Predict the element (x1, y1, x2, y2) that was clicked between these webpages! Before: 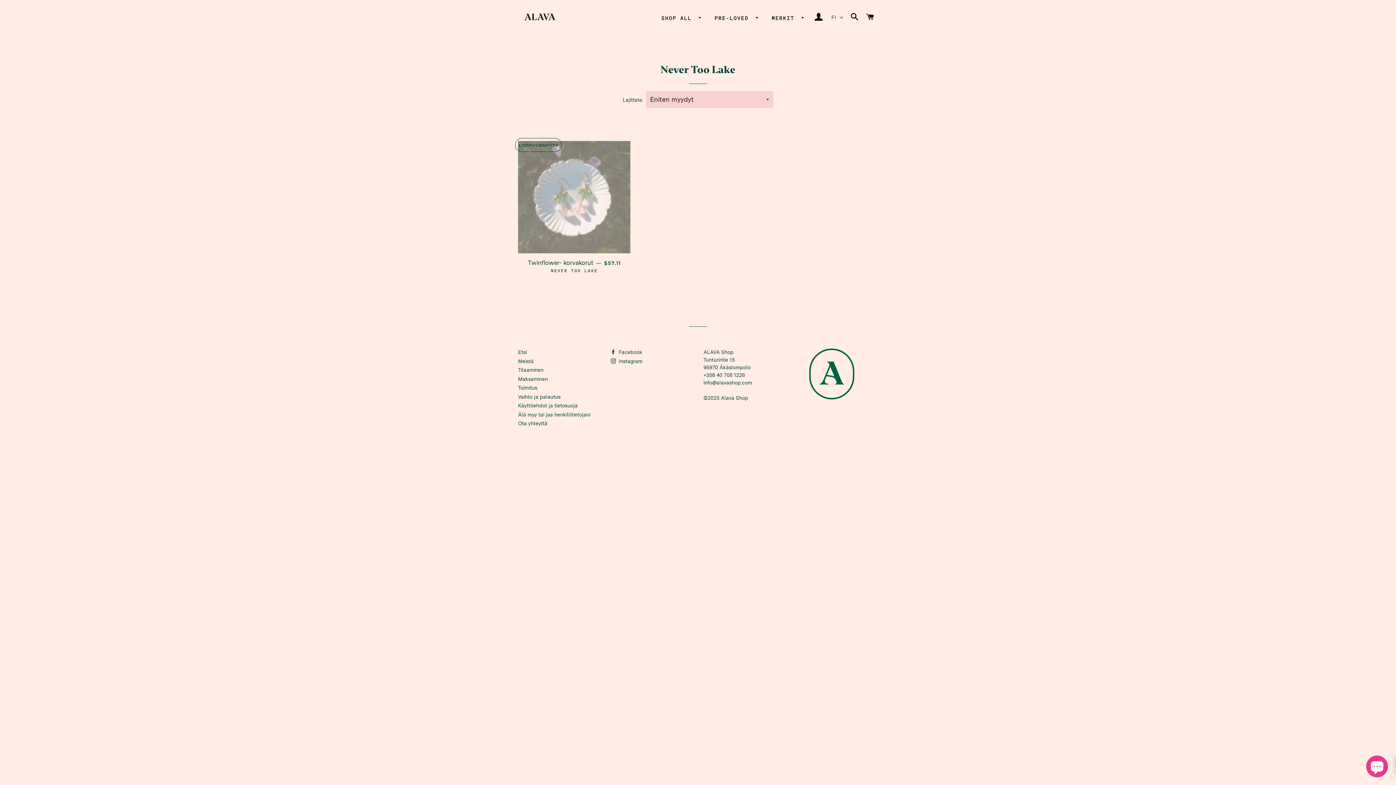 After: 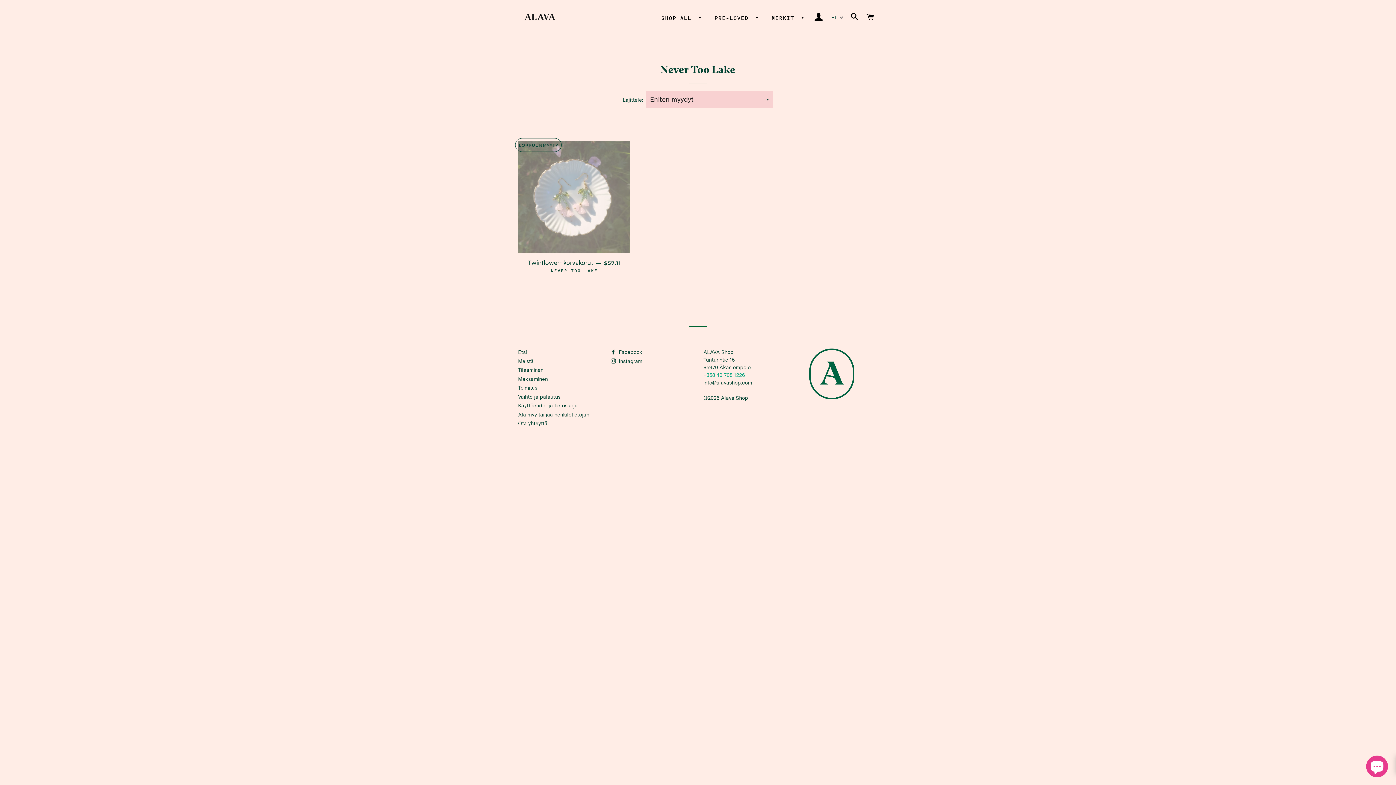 Action: label: +358 40 708 1226 bbox: (703, 372, 745, 378)